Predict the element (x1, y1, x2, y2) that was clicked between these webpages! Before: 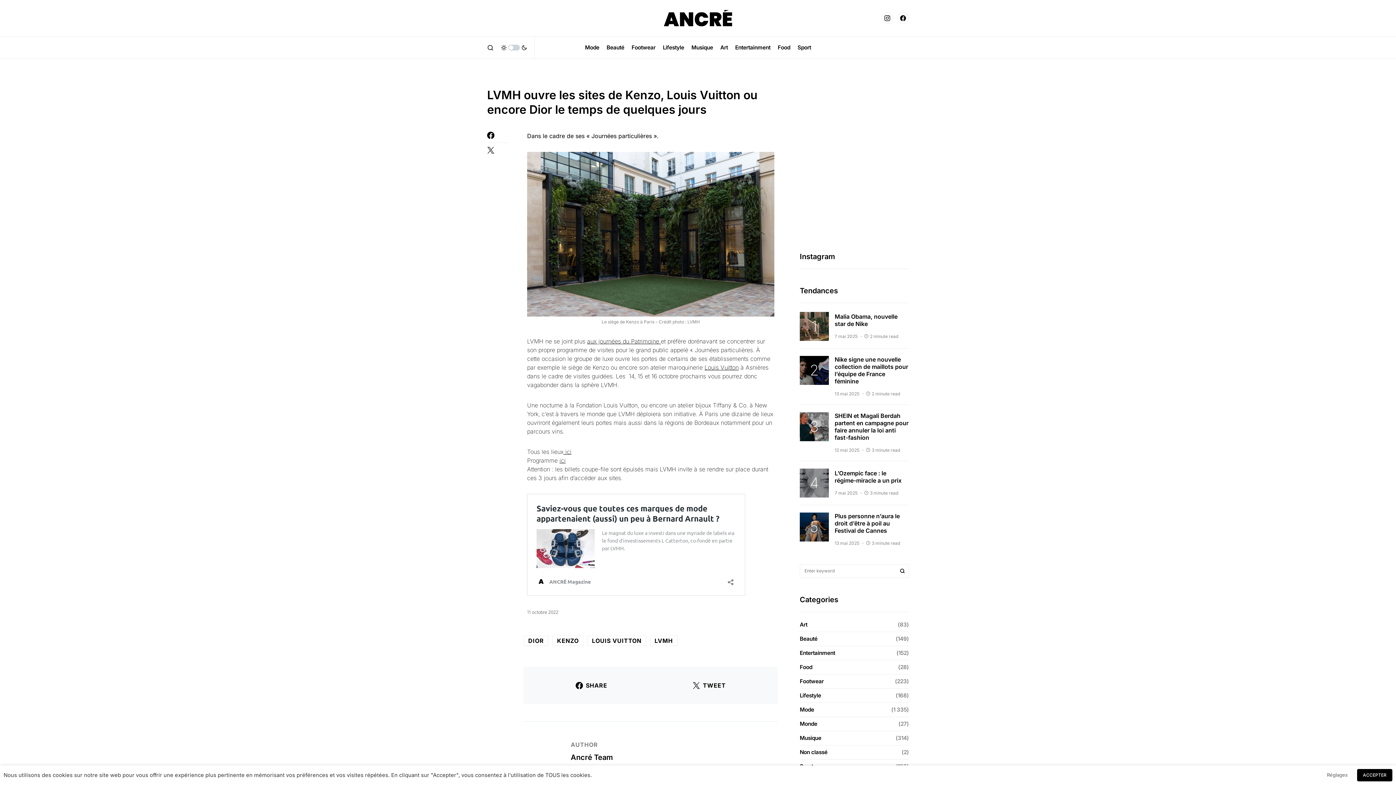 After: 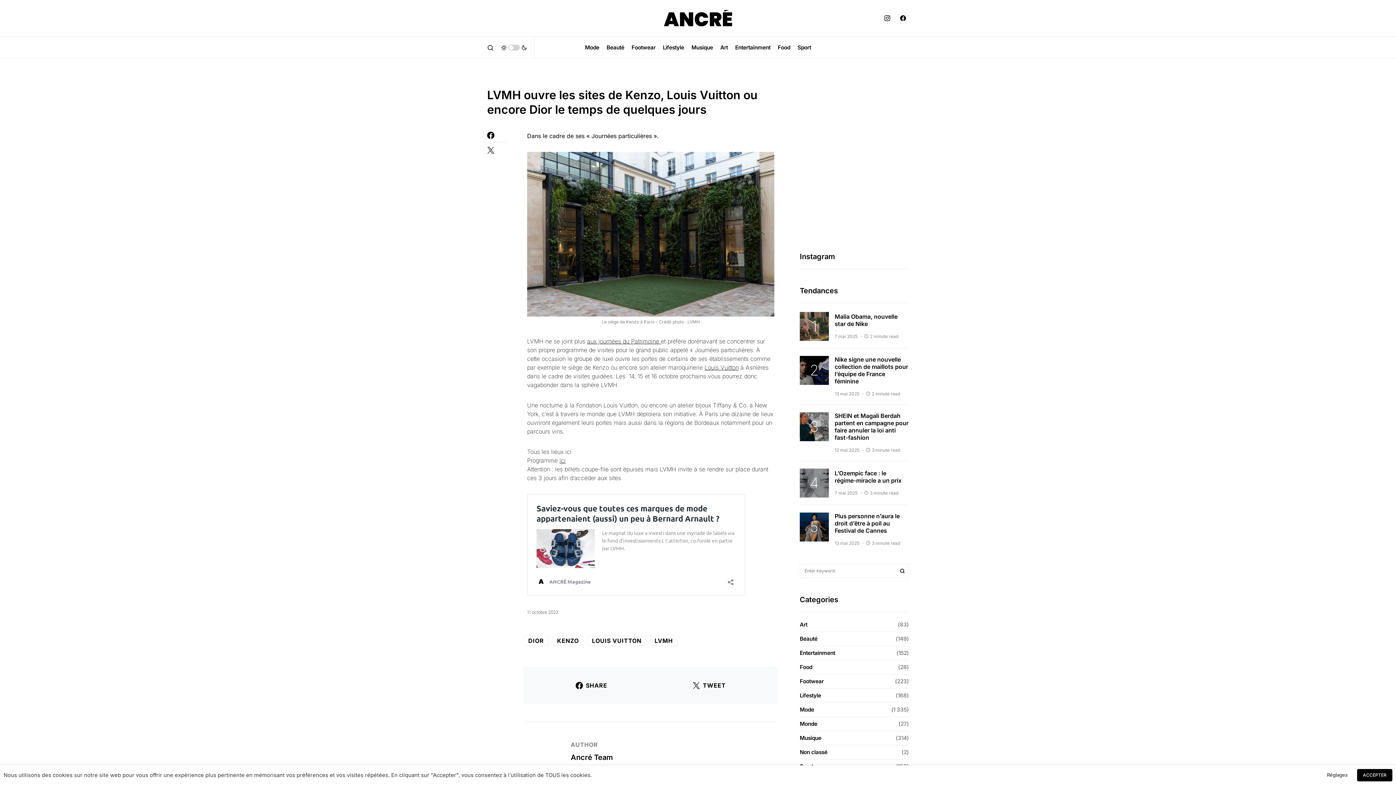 Action: label:  ici bbox: (563, 448, 571, 455)